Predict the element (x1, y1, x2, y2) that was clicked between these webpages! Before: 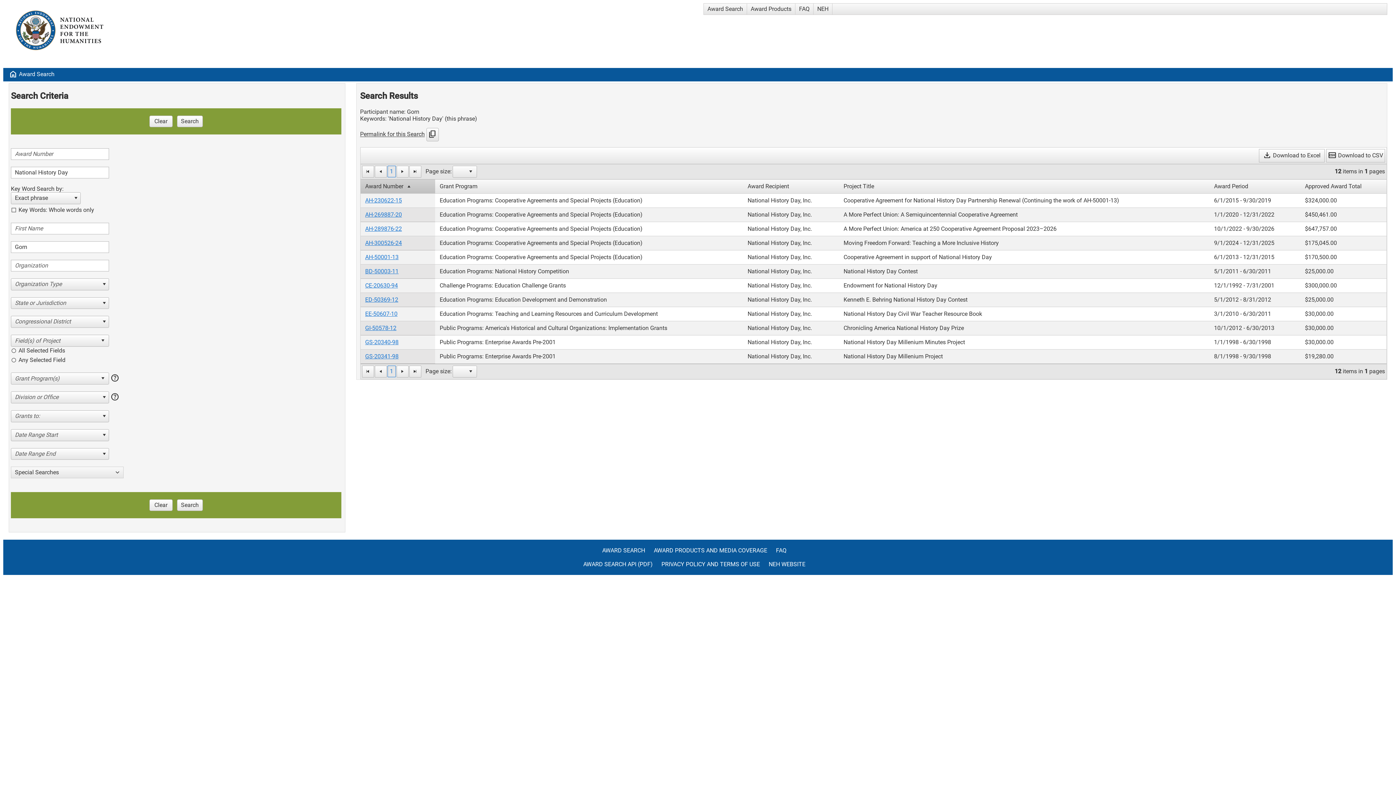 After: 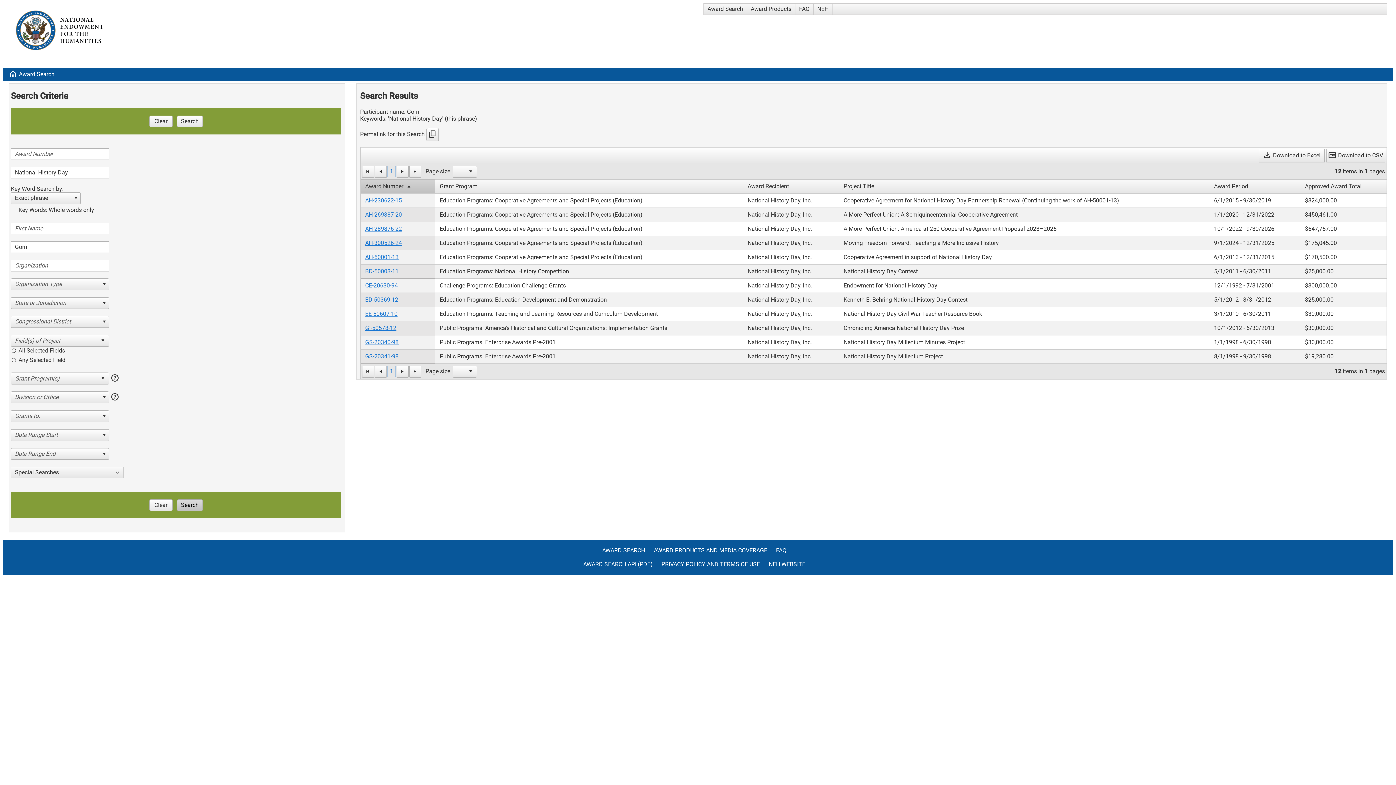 Action: label: Search bbox: (177, 499, 202, 511)